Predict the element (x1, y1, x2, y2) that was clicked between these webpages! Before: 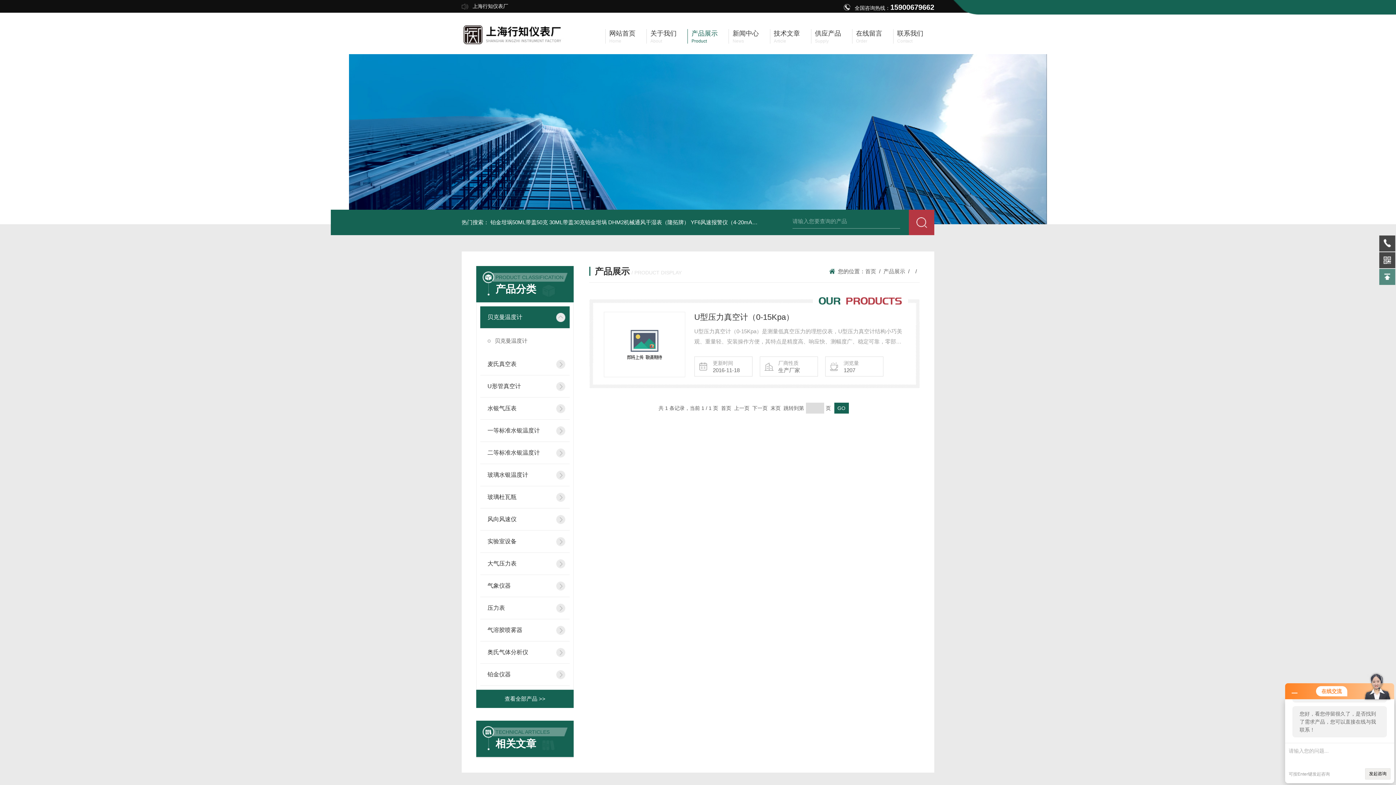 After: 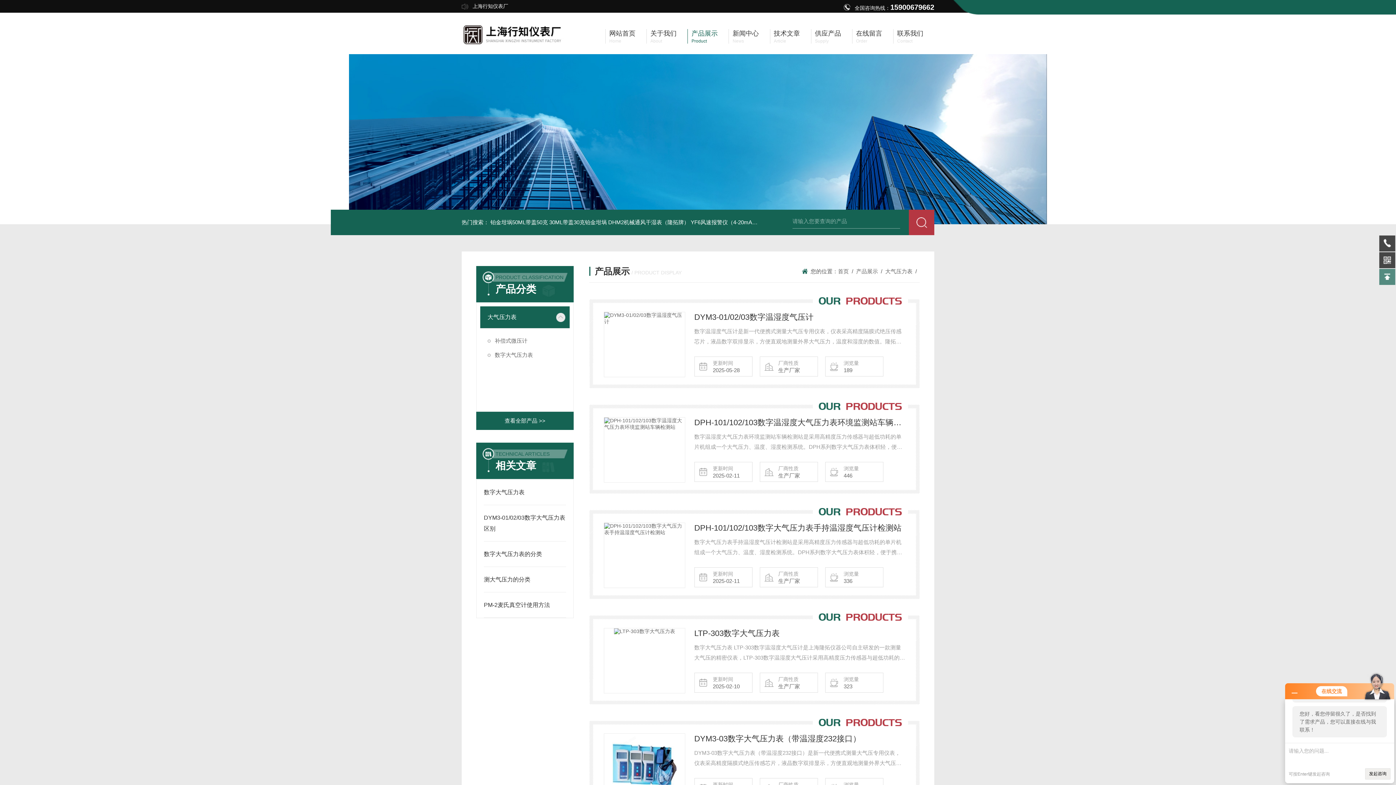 Action: label: 大气压力表 bbox: (480, 553, 552, 574)